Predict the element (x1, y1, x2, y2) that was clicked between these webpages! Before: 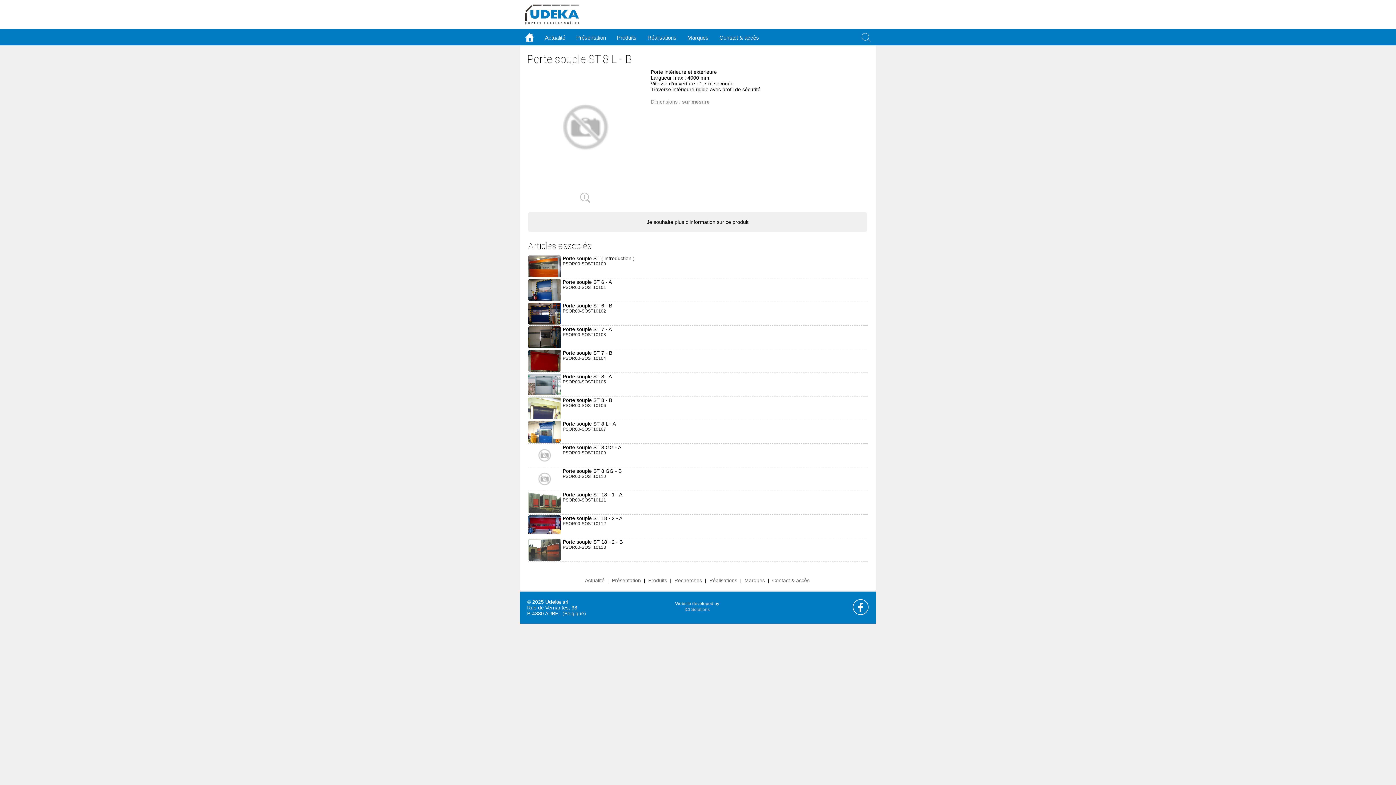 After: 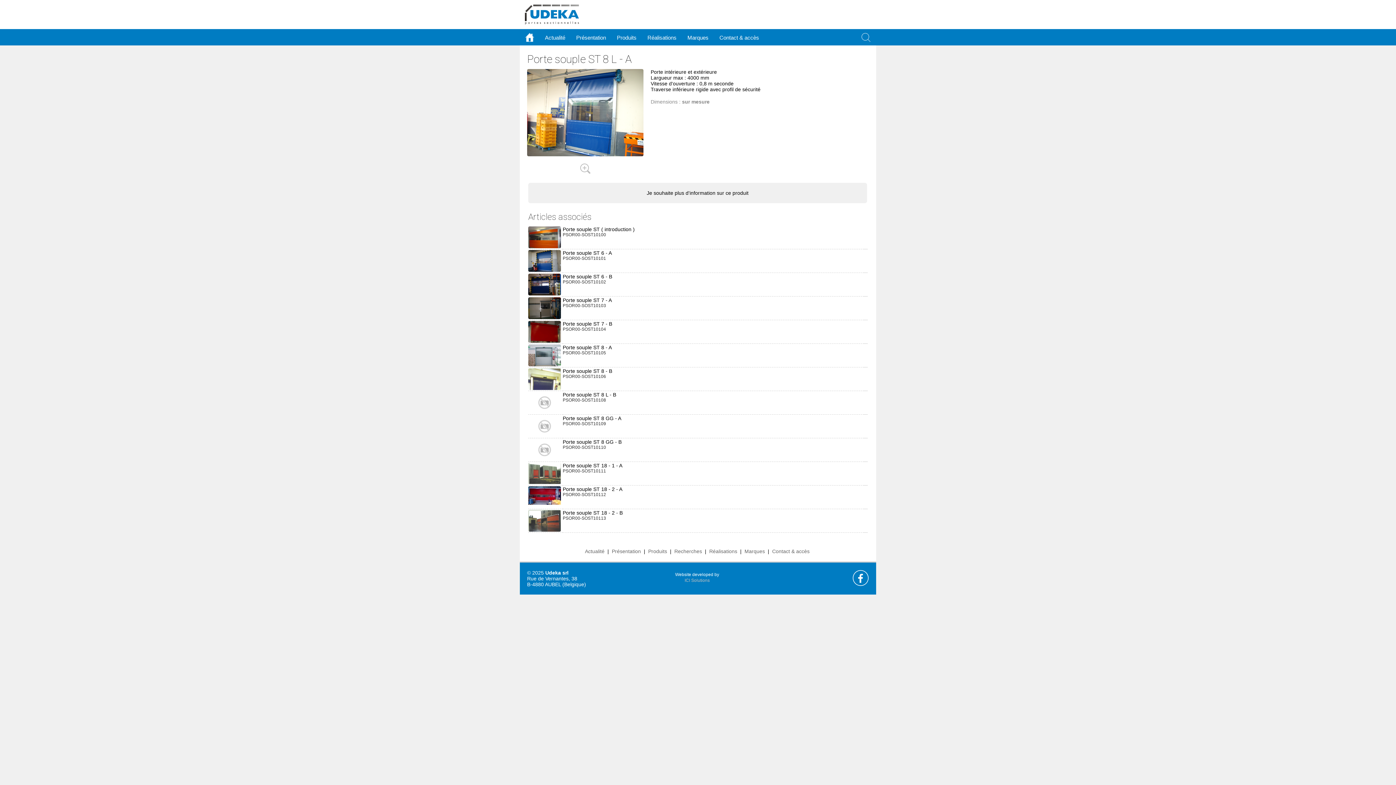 Action: bbox: (562, 426, 606, 432) label: PSOR00-SOST10107